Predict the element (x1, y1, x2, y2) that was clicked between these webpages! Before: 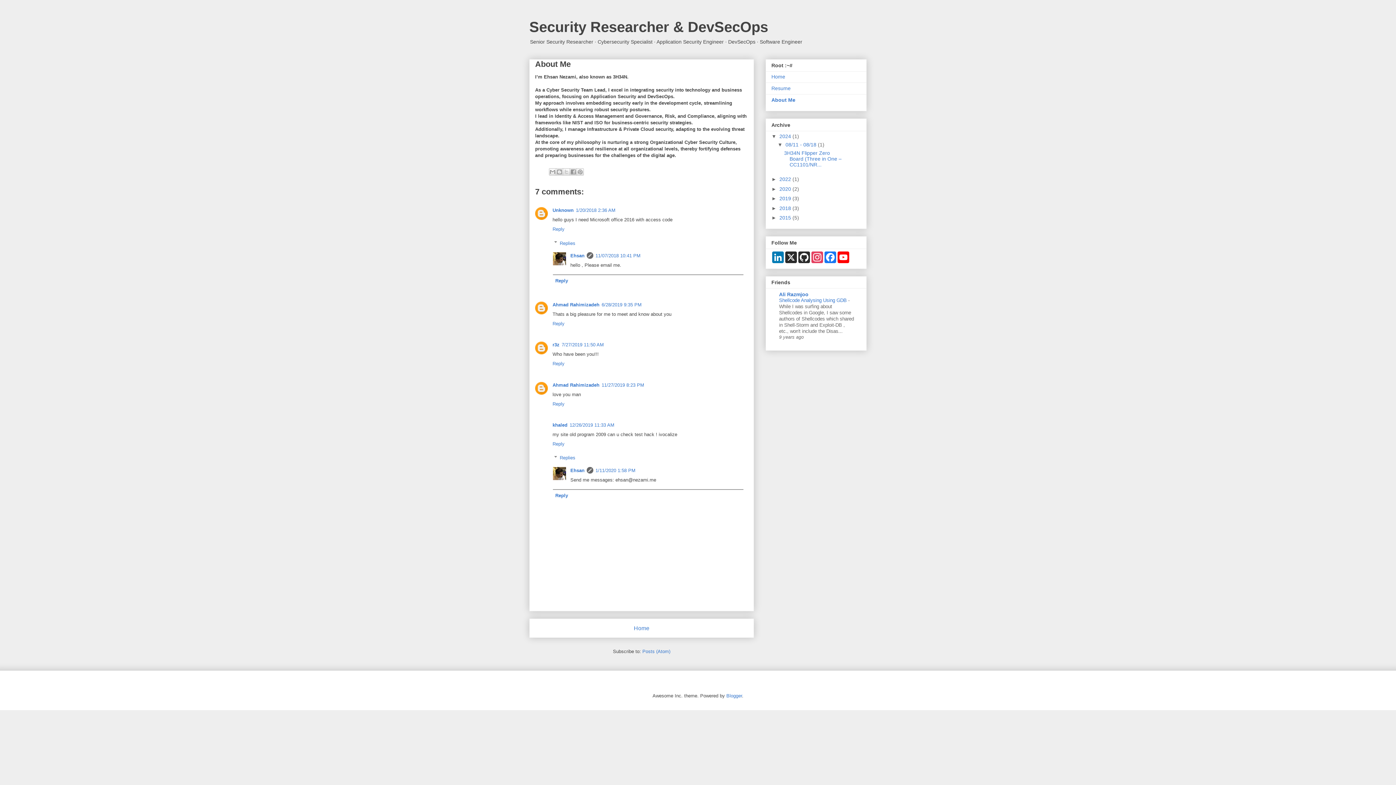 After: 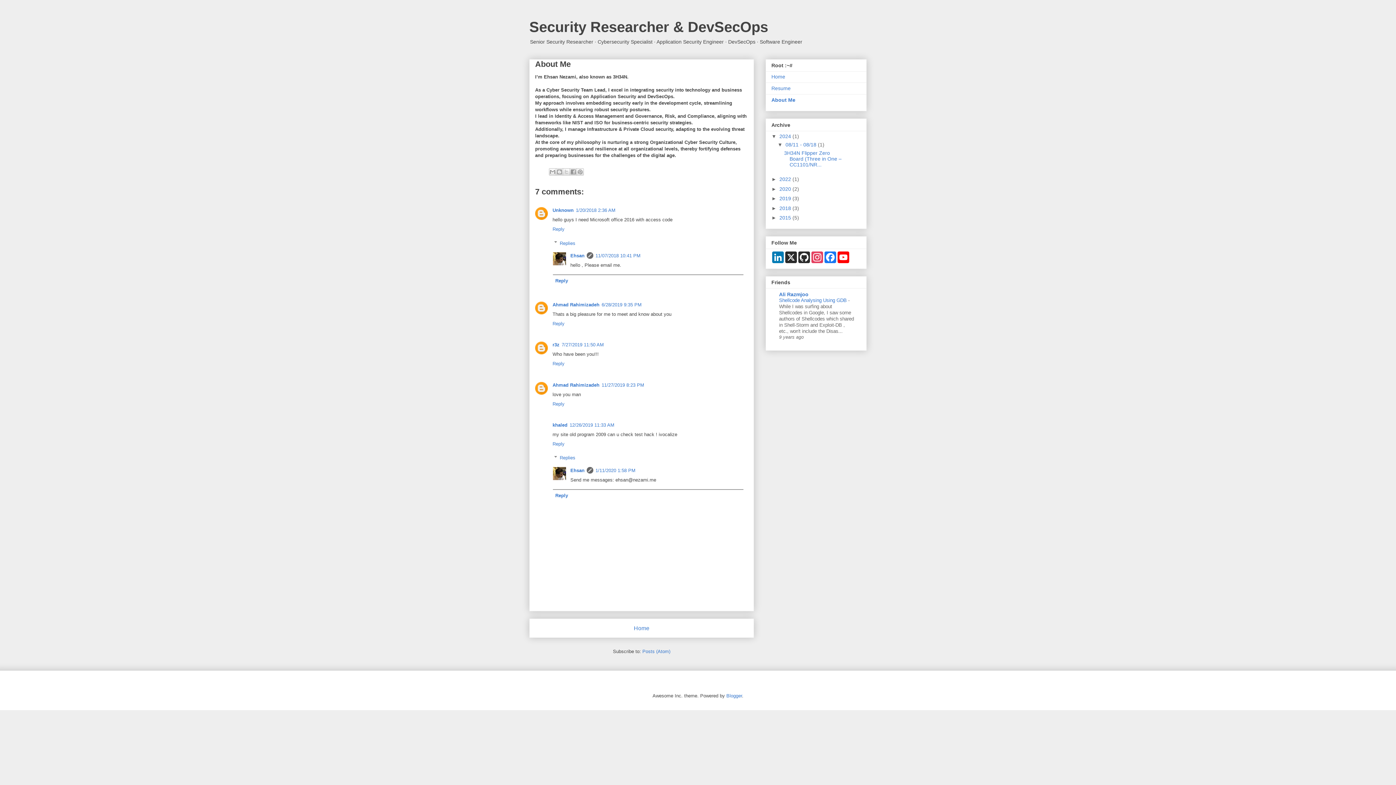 Action: label: 11/27/2019 8:23 PM bbox: (601, 382, 644, 387)